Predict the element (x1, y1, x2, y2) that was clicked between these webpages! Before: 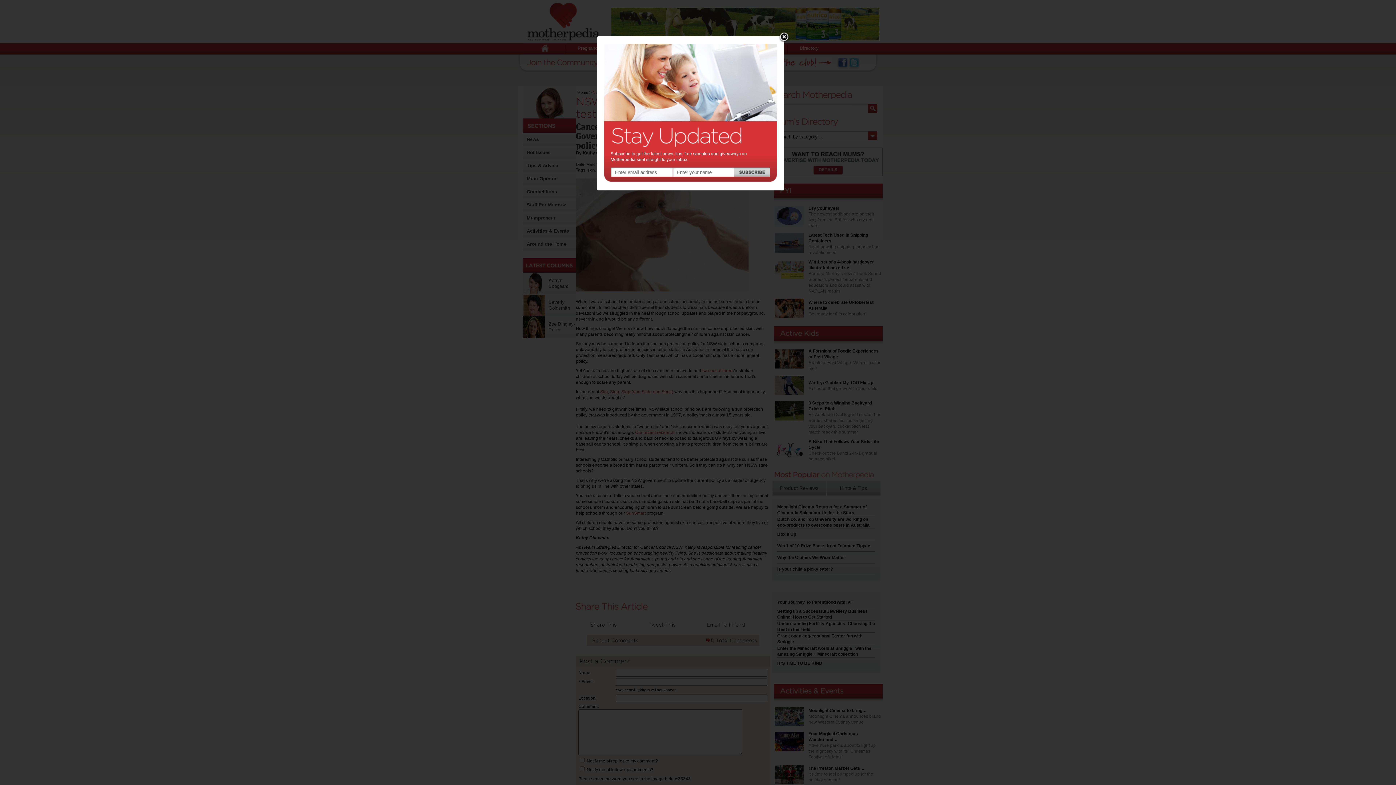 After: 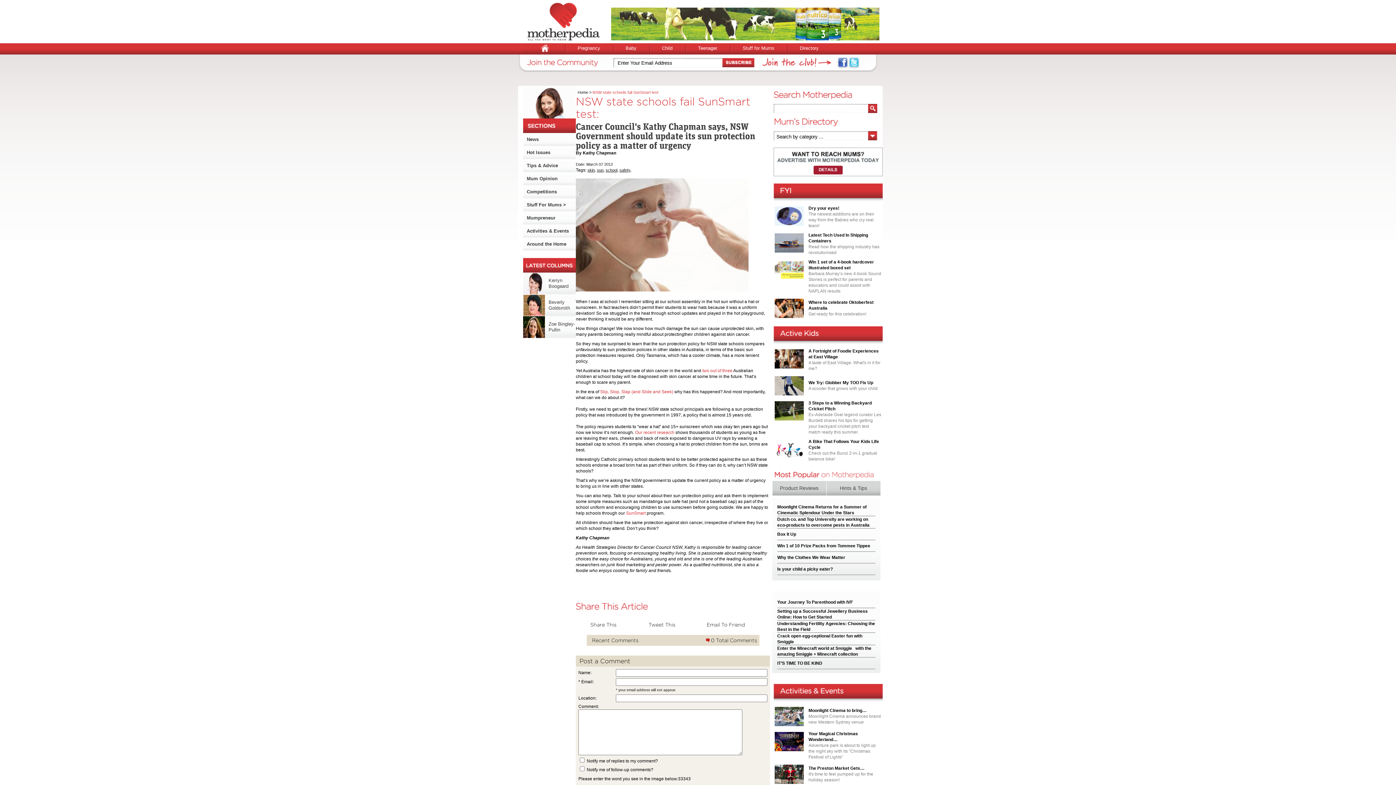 Action: bbox: (778, 32, 789, 42) label: Close